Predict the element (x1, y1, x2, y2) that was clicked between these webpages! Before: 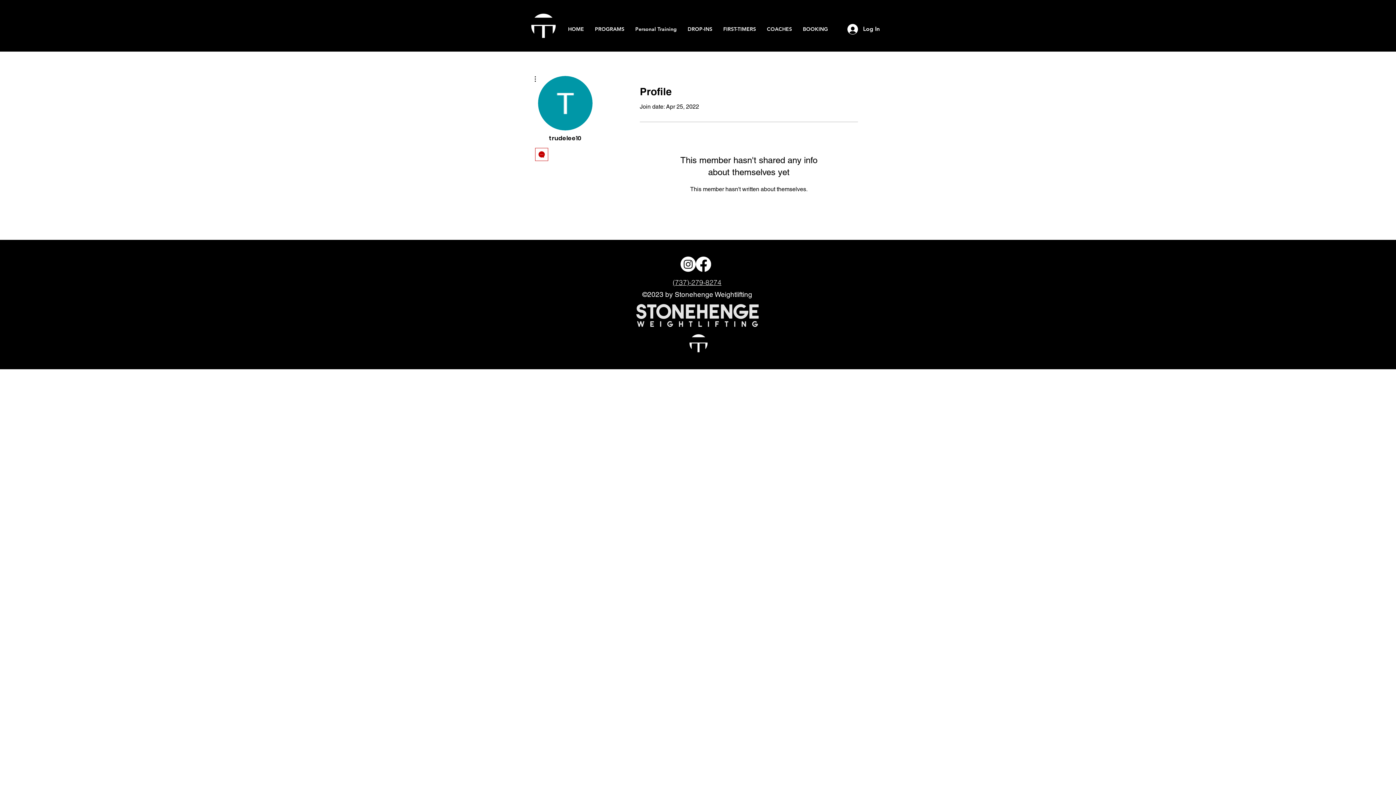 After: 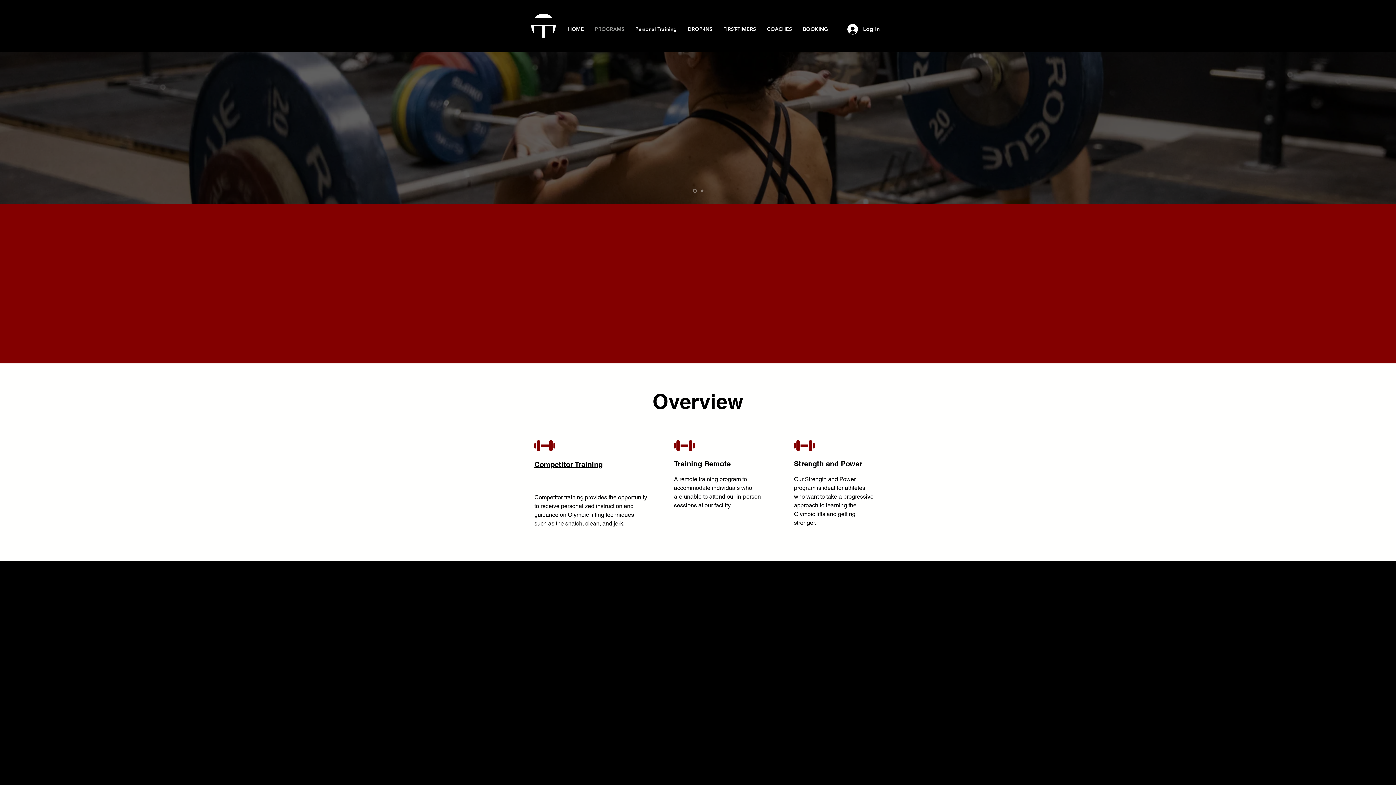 Action: bbox: (589, 18, 630, 40) label: PROGRAMS